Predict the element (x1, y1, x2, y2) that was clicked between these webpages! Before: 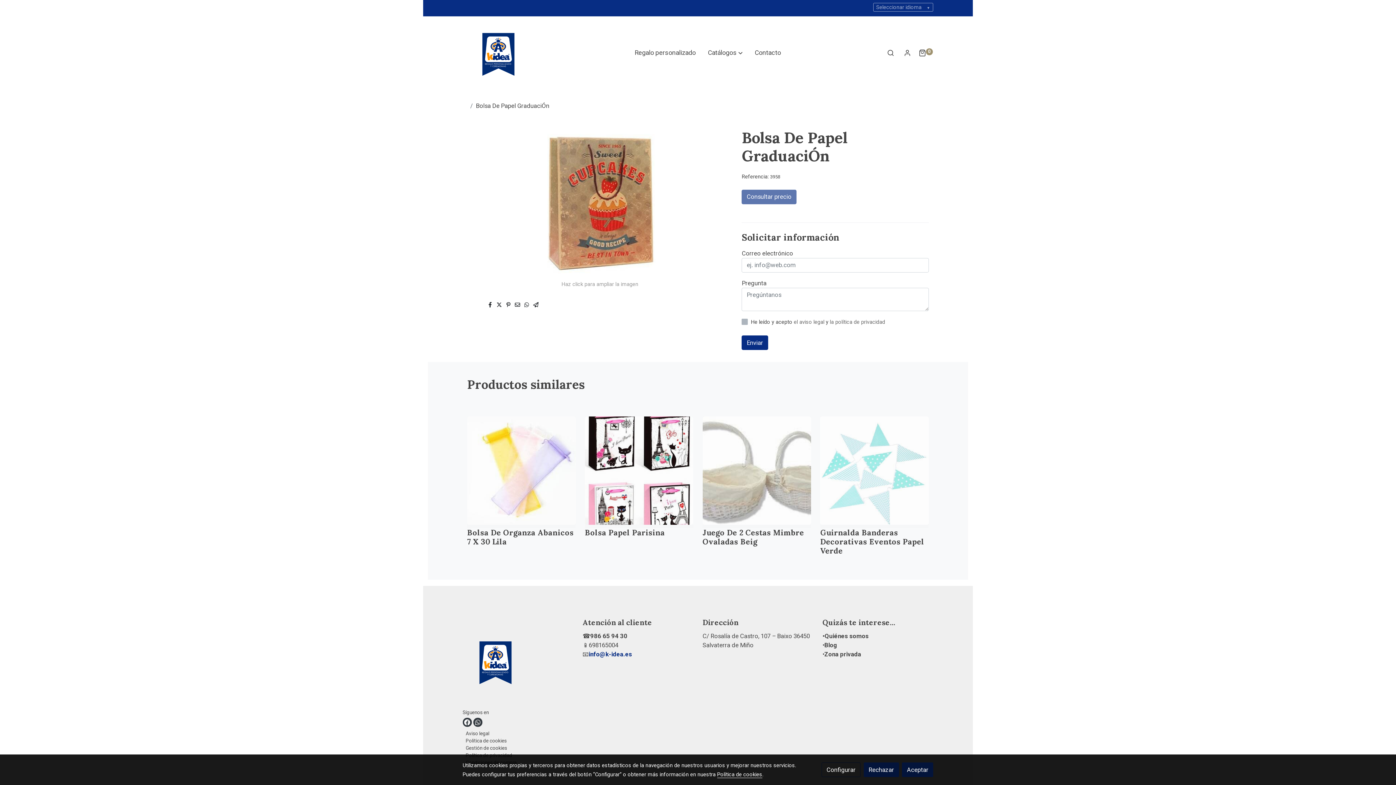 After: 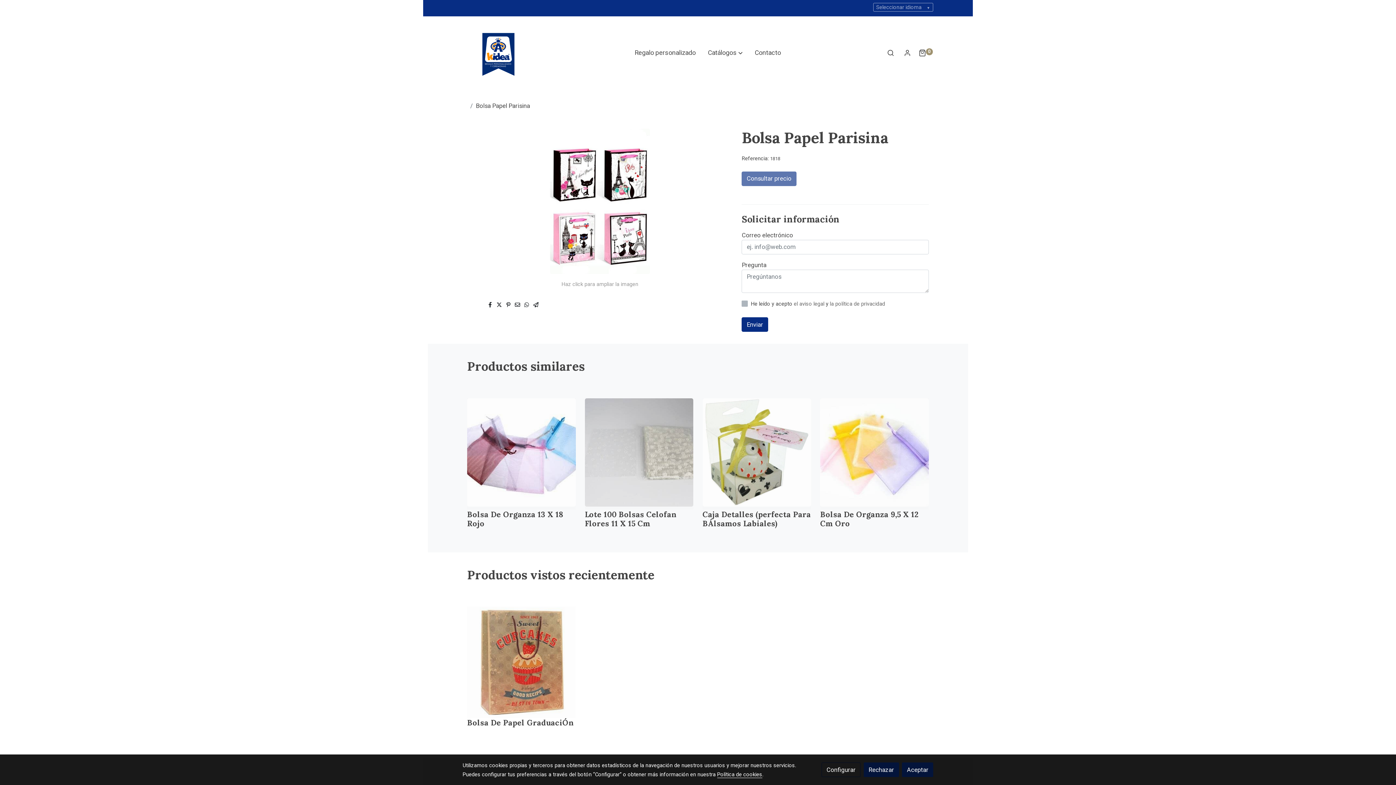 Action: bbox: (585, 416, 693, 525)